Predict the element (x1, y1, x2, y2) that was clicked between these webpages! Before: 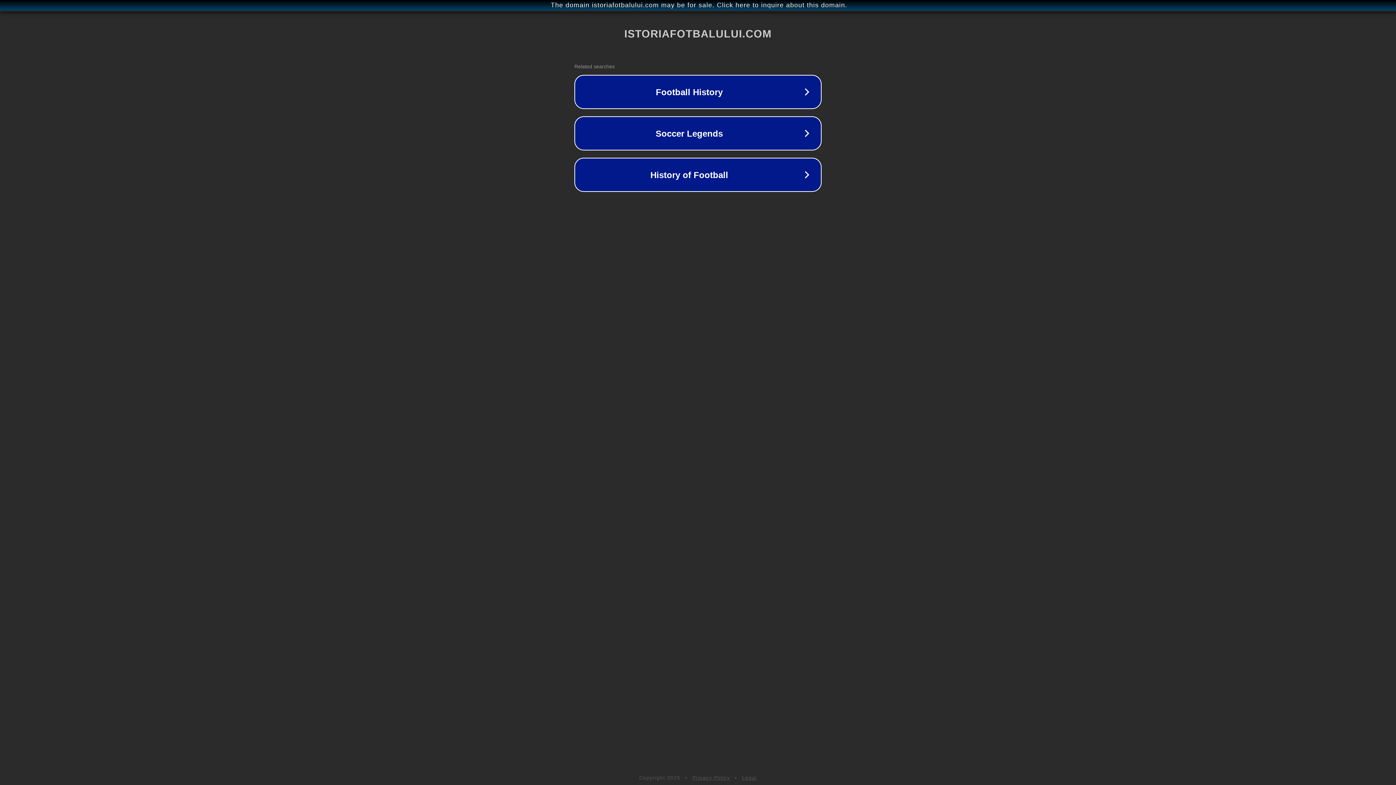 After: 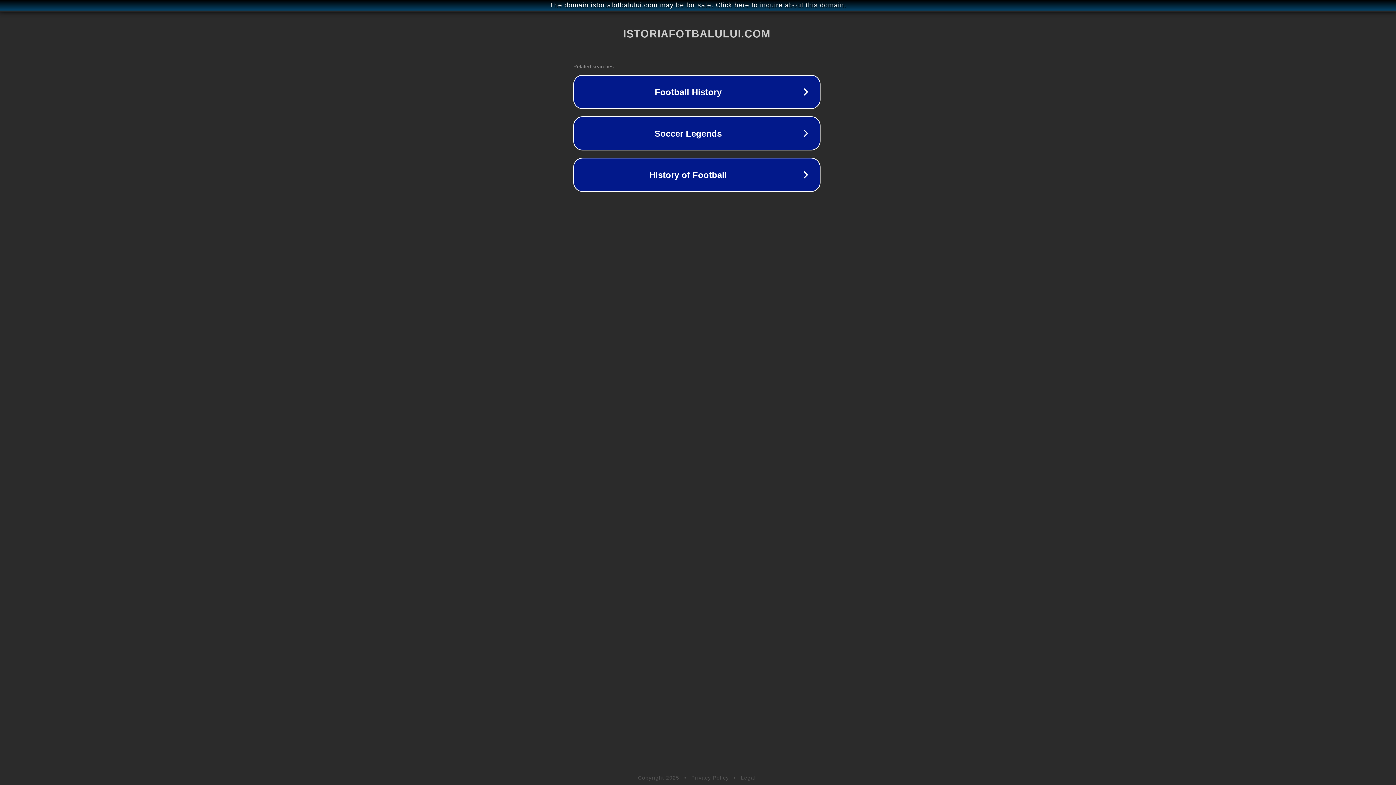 Action: label: The domain istoriafotbalului.com may be for sale. Click here to inquire about this domain. bbox: (1, 1, 1397, 9)